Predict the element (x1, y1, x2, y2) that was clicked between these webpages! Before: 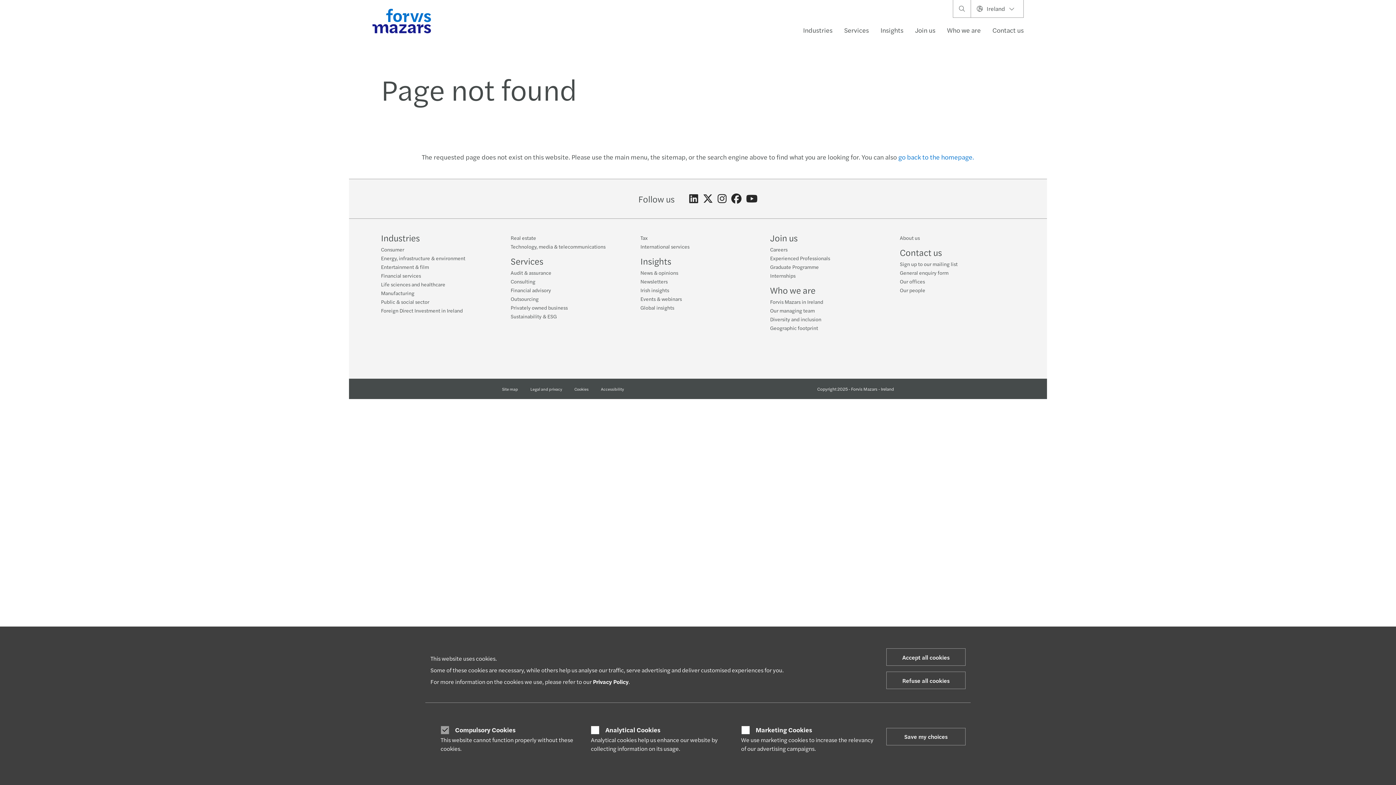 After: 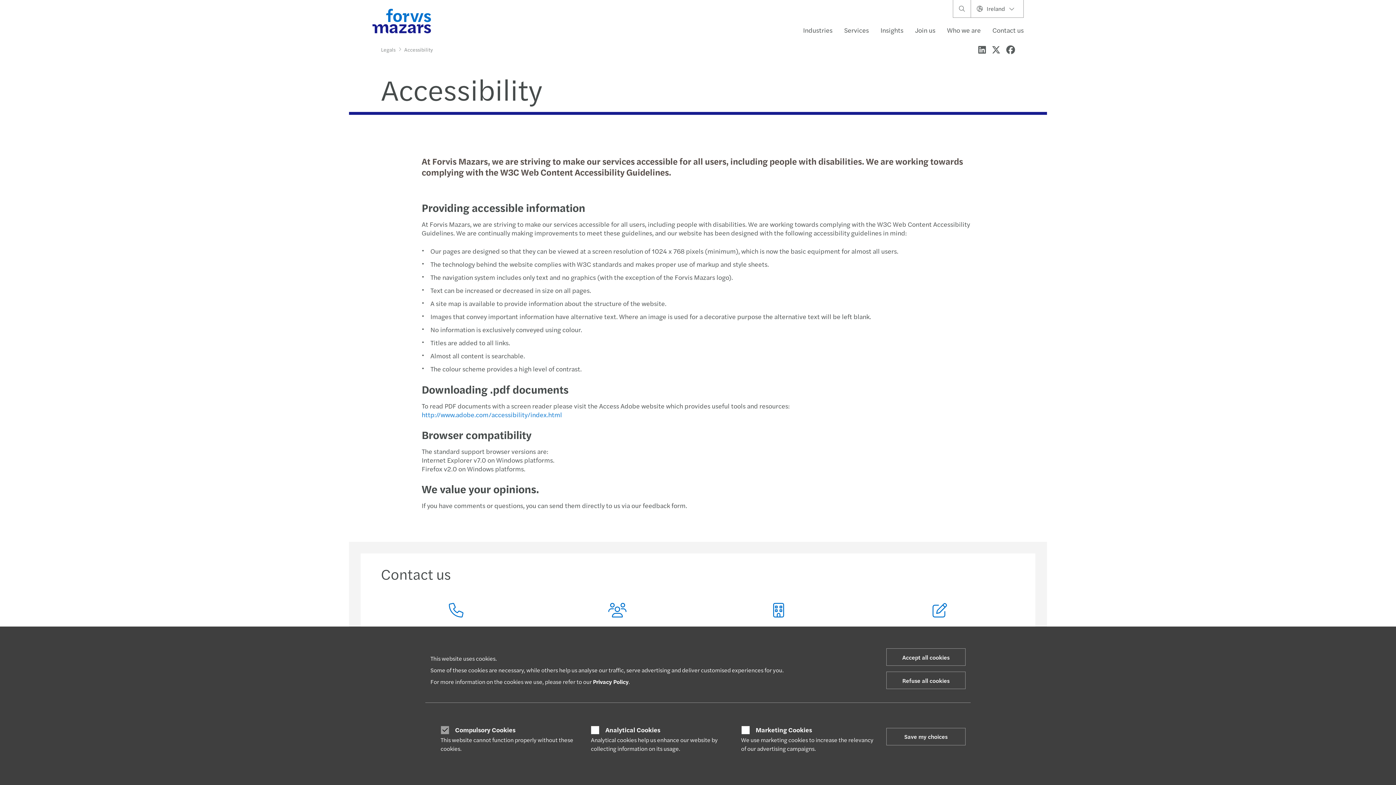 Action: label: Accessibility bbox: (601, 386, 624, 392)